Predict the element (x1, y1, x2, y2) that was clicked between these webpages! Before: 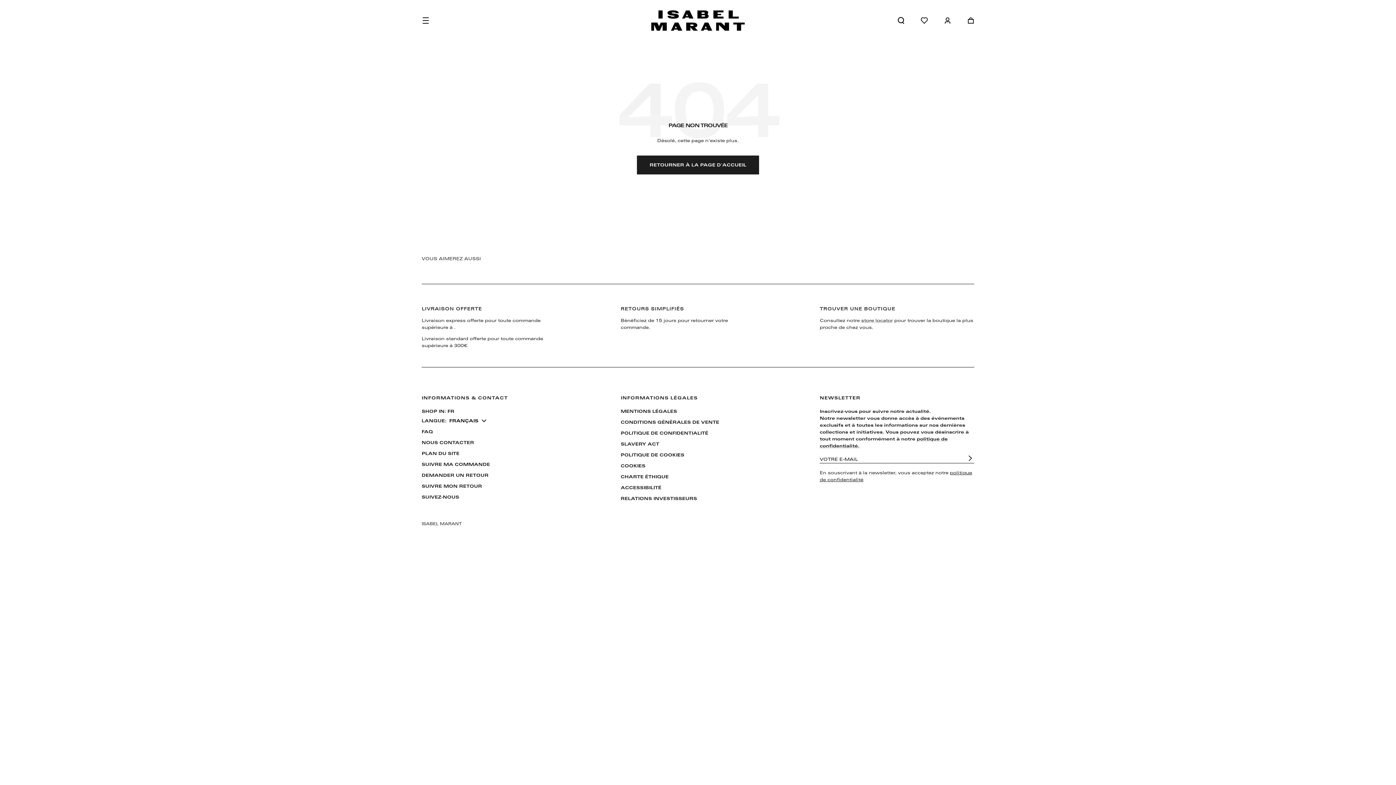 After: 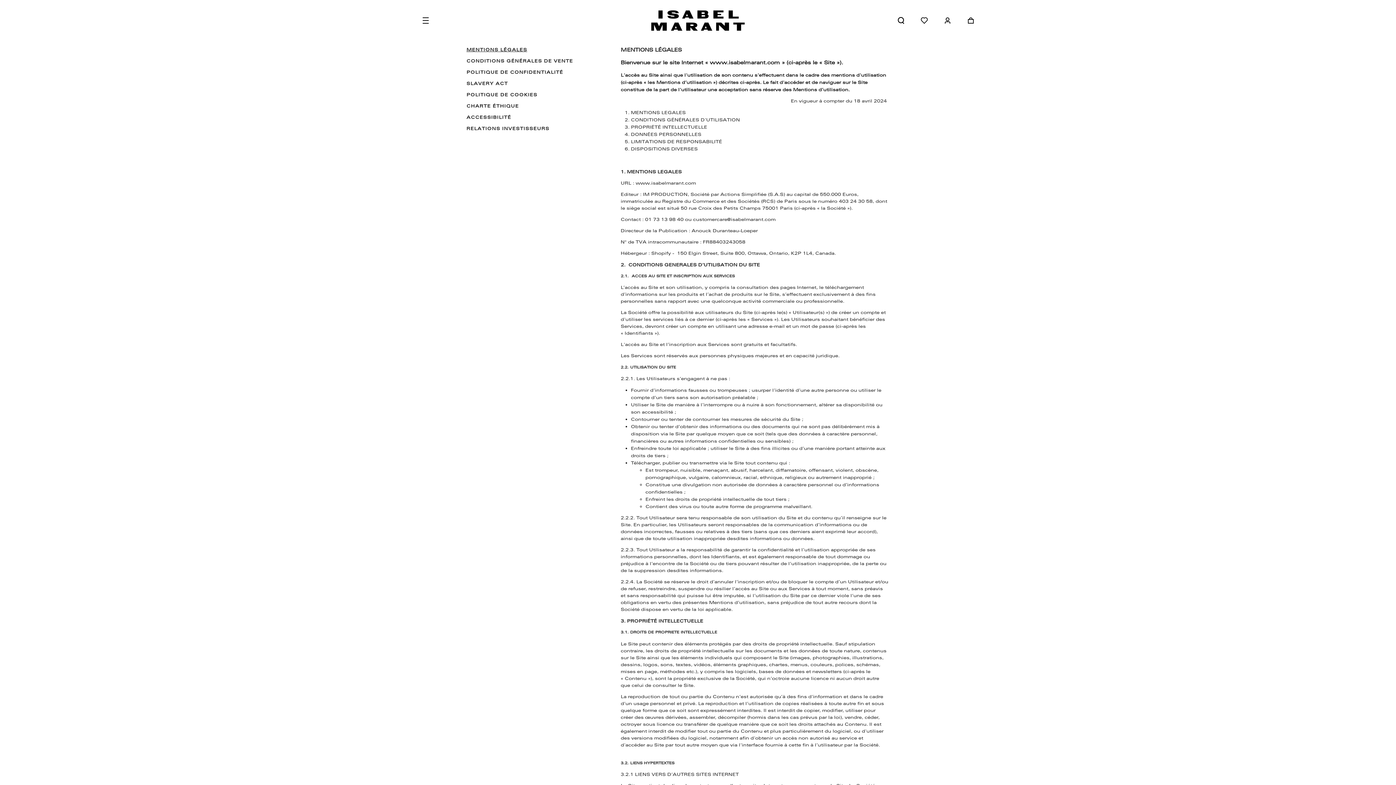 Action: bbox: (620, 408, 677, 415) label: MENTIONS LÉGALES